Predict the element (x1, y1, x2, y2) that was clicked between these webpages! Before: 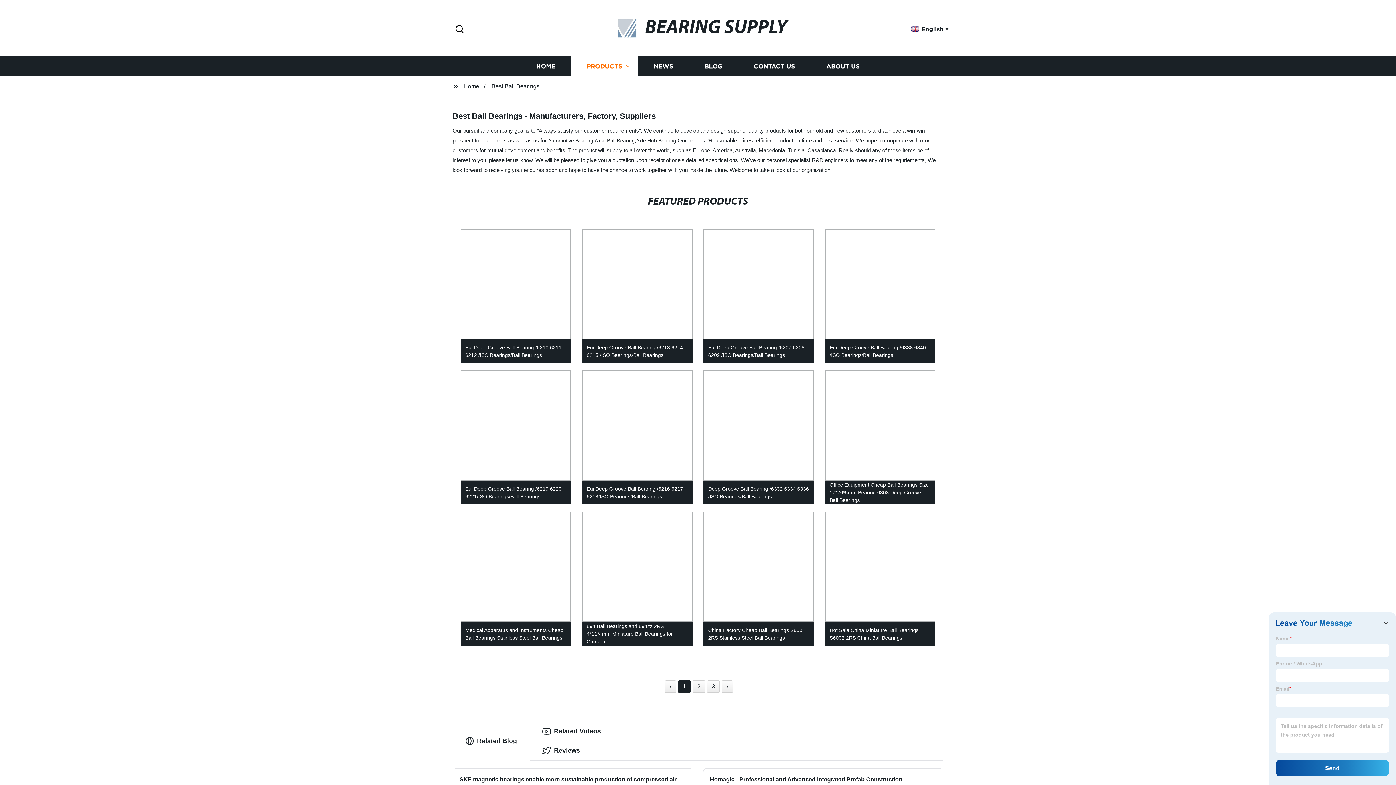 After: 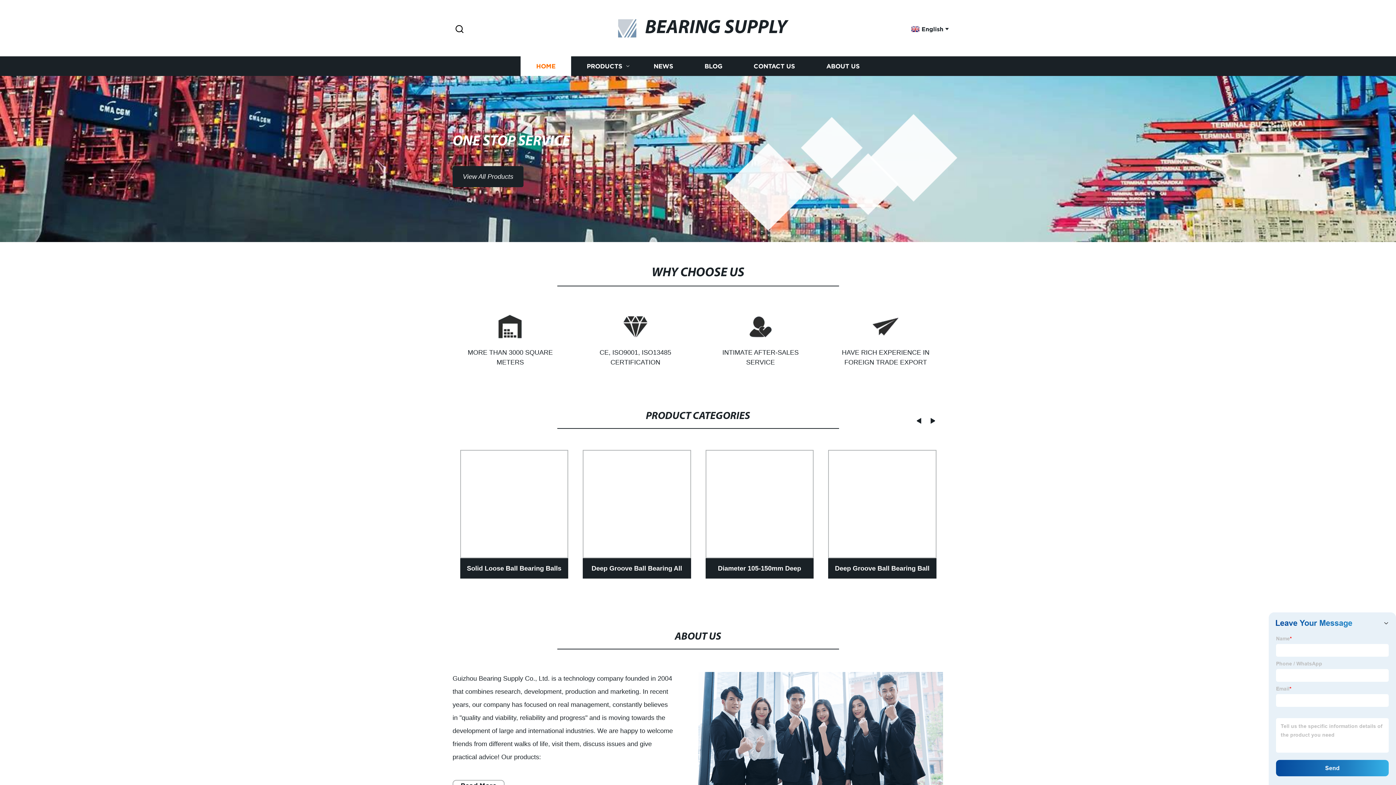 Action: bbox: (909, 25, 943, 31) label: English